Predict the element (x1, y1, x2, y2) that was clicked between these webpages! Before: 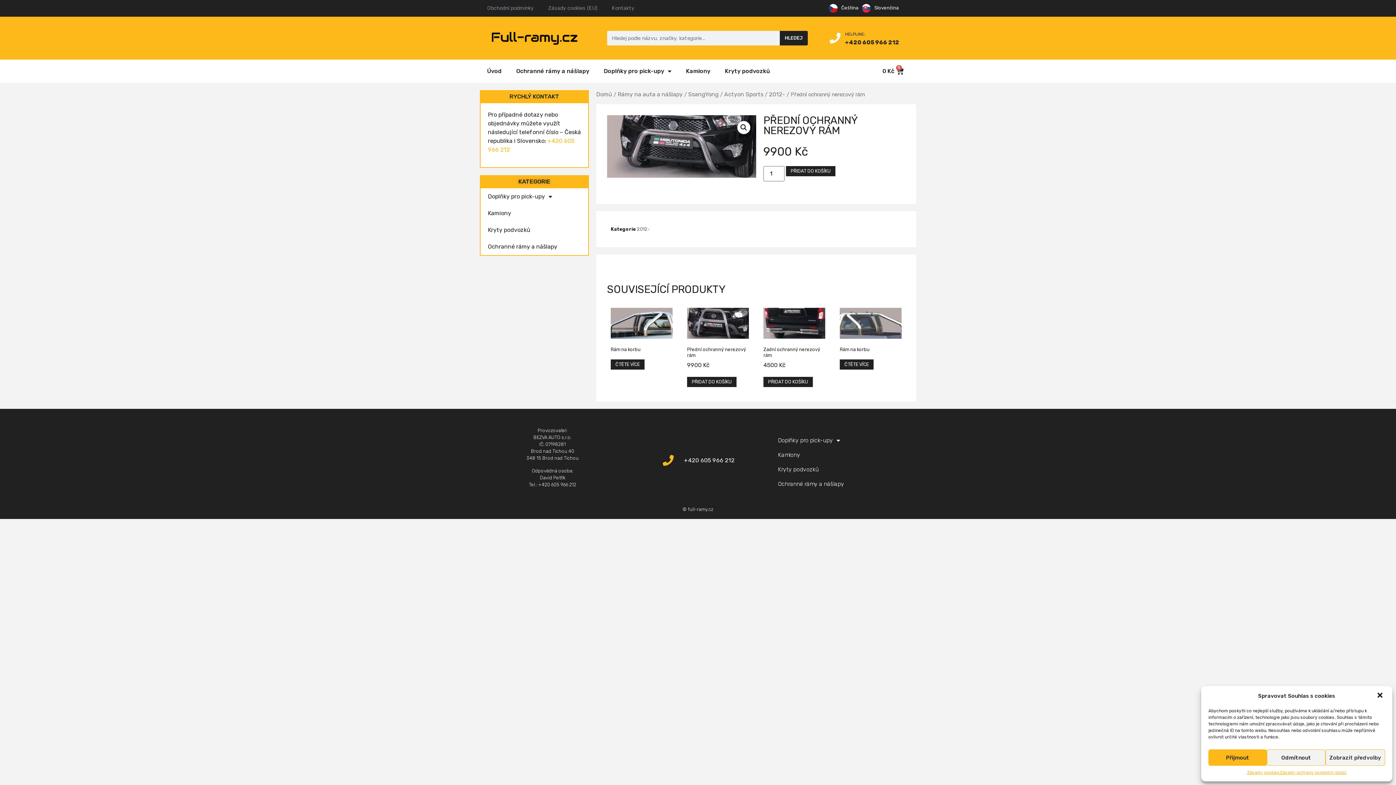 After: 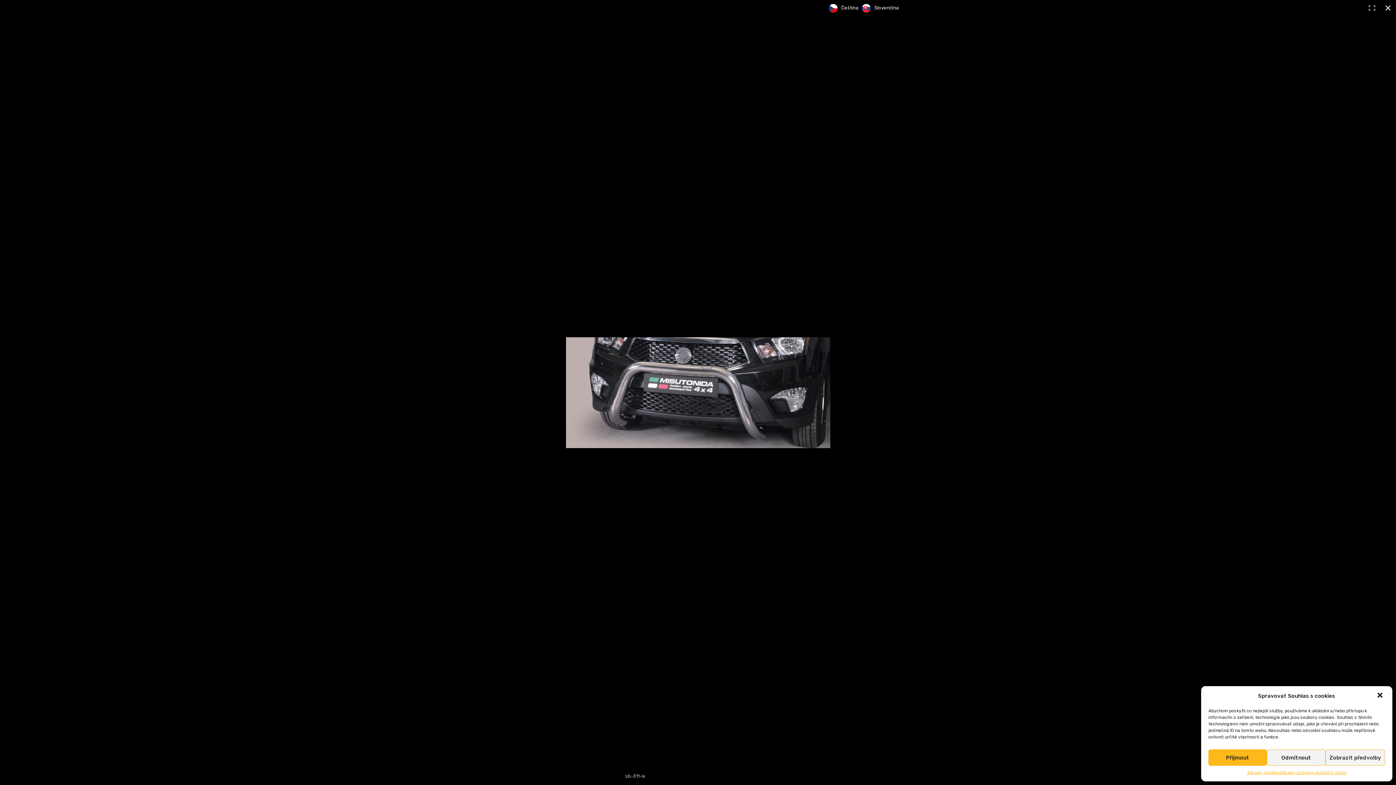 Action: bbox: (737, 120, 750, 134)